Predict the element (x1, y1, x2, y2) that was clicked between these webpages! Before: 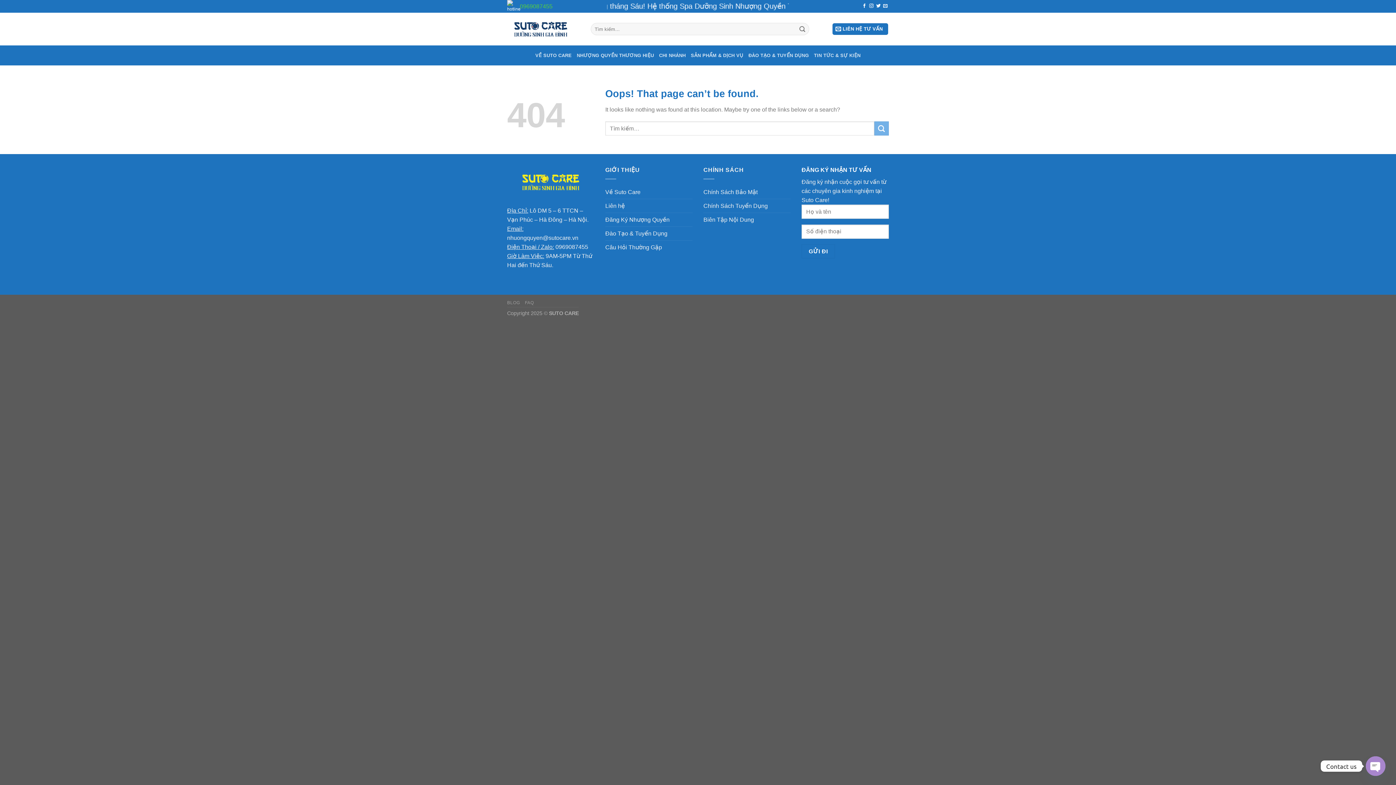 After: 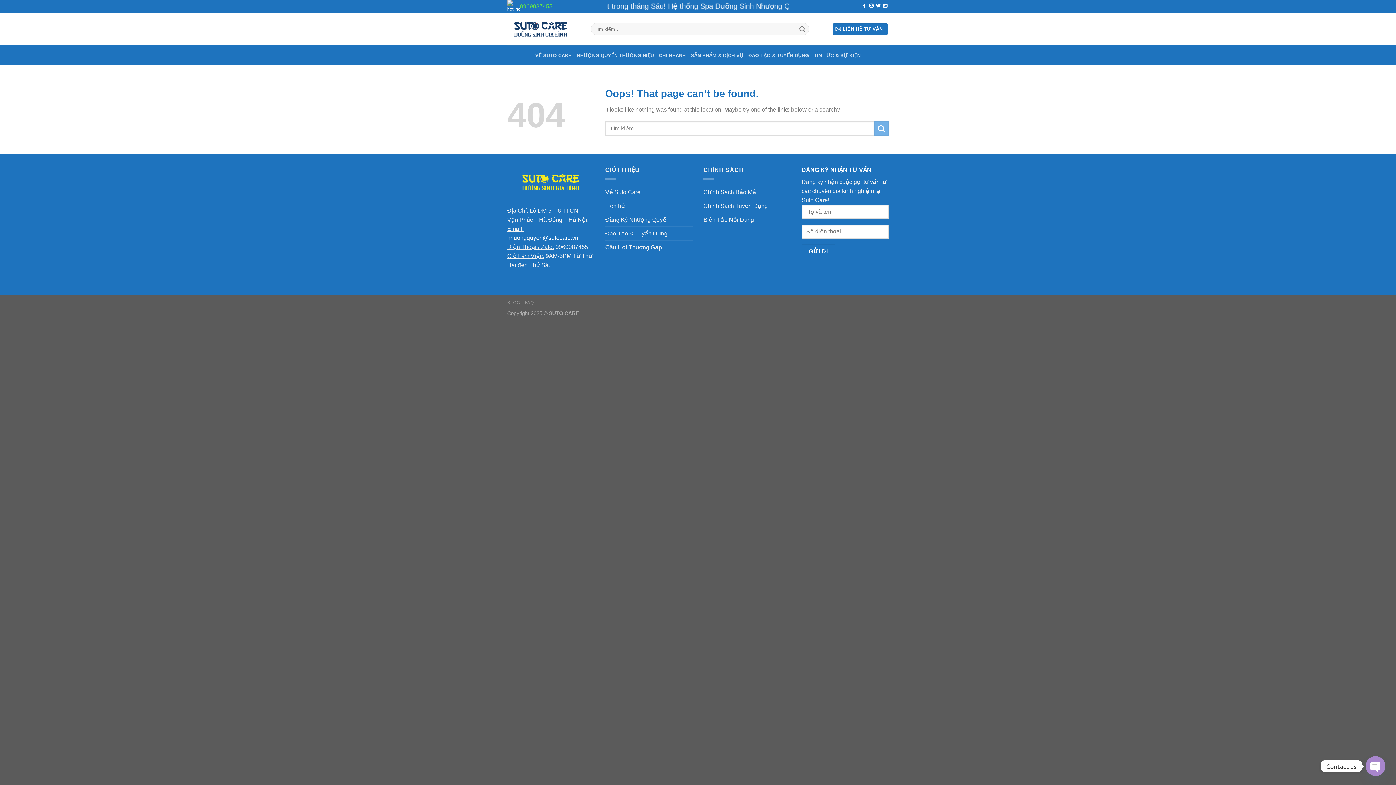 Action: label: nhuongquyen@sutocare.vn bbox: (507, 235, 578, 241)